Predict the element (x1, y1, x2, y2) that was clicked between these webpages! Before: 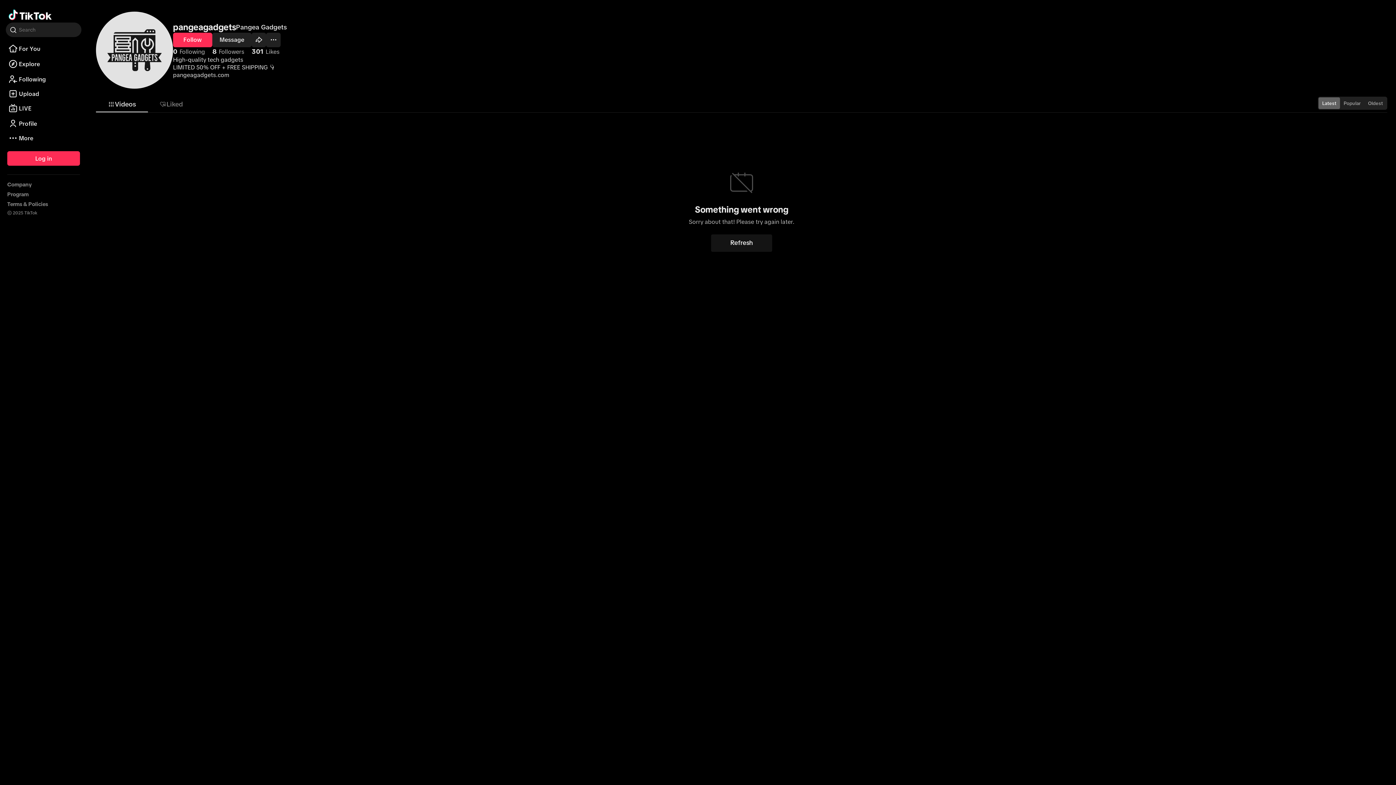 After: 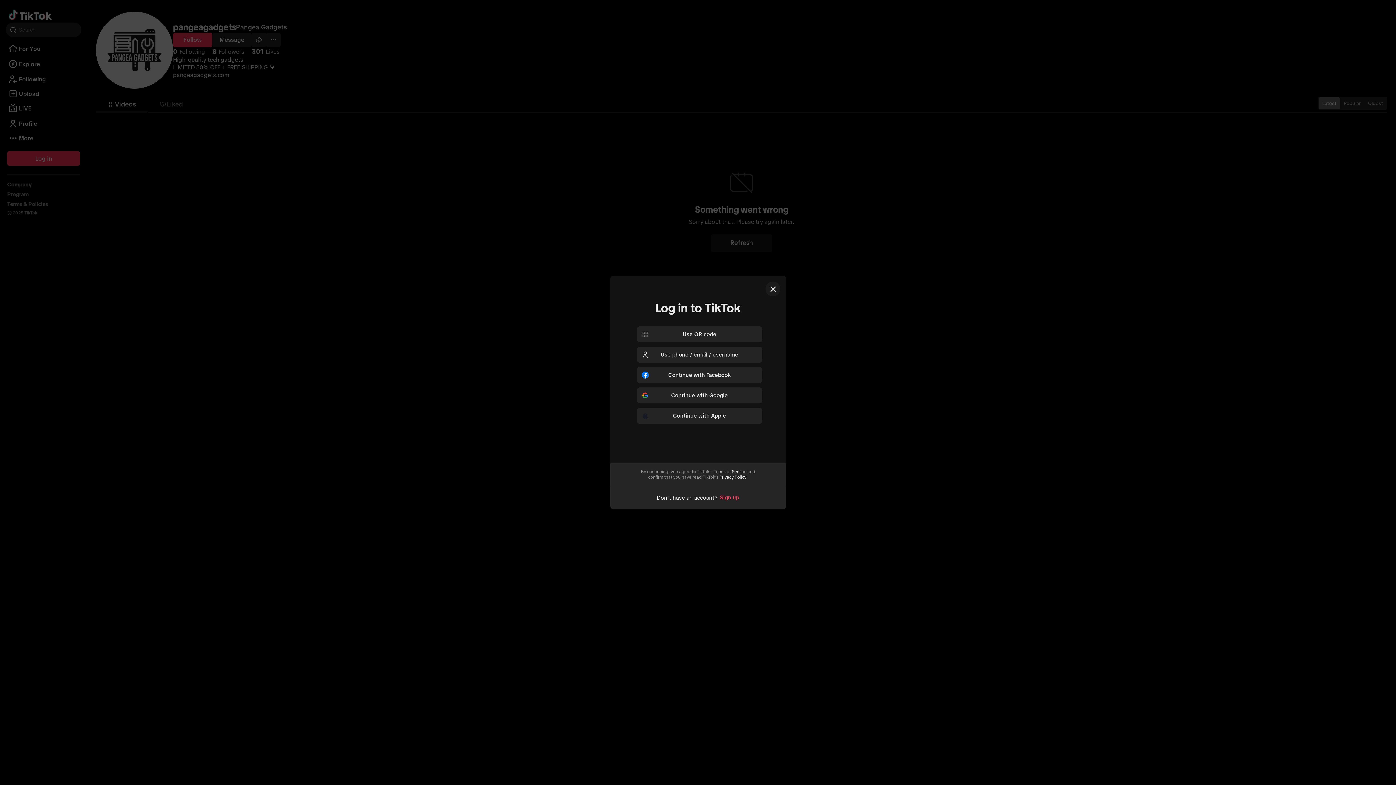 Action: bbox: (173, 32, 212, 47) label: Follow Pangea Gadgets